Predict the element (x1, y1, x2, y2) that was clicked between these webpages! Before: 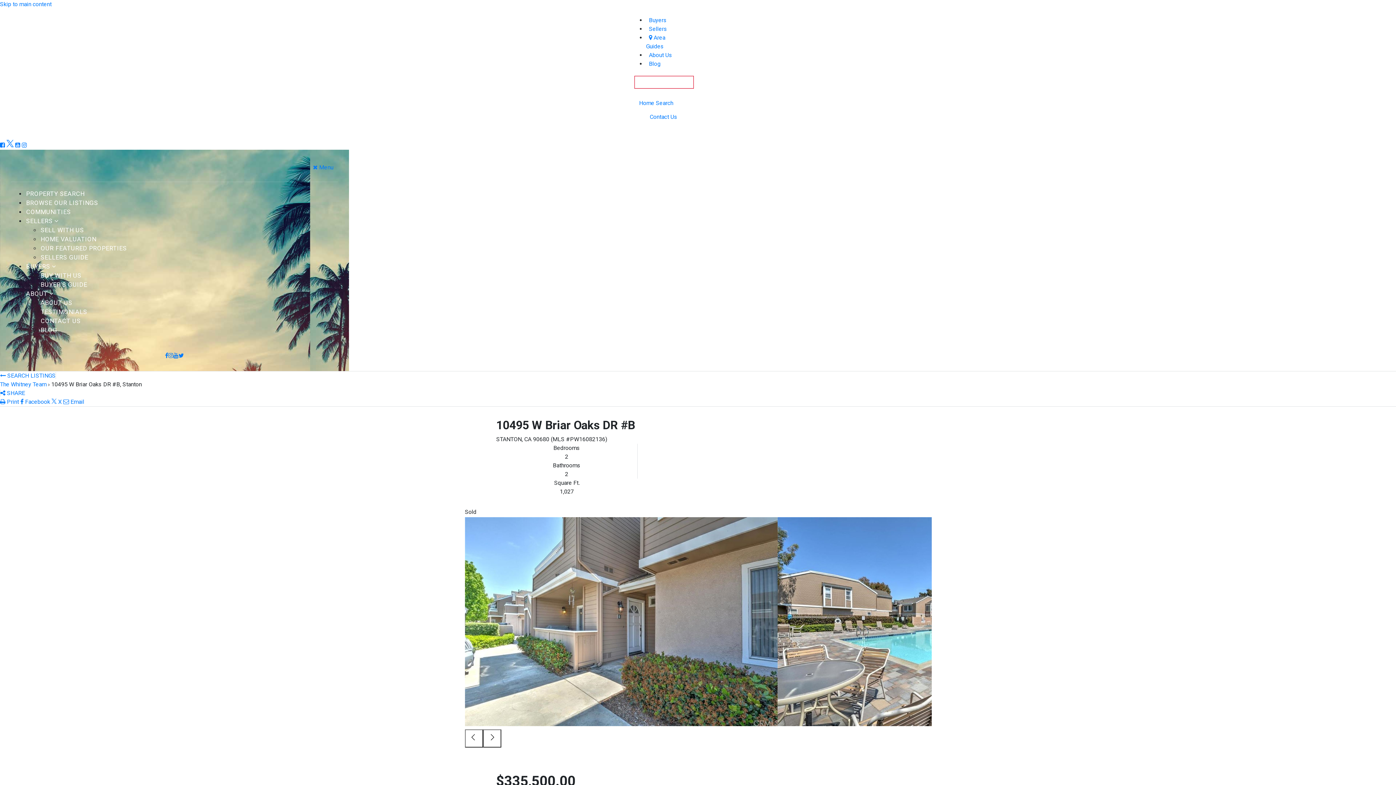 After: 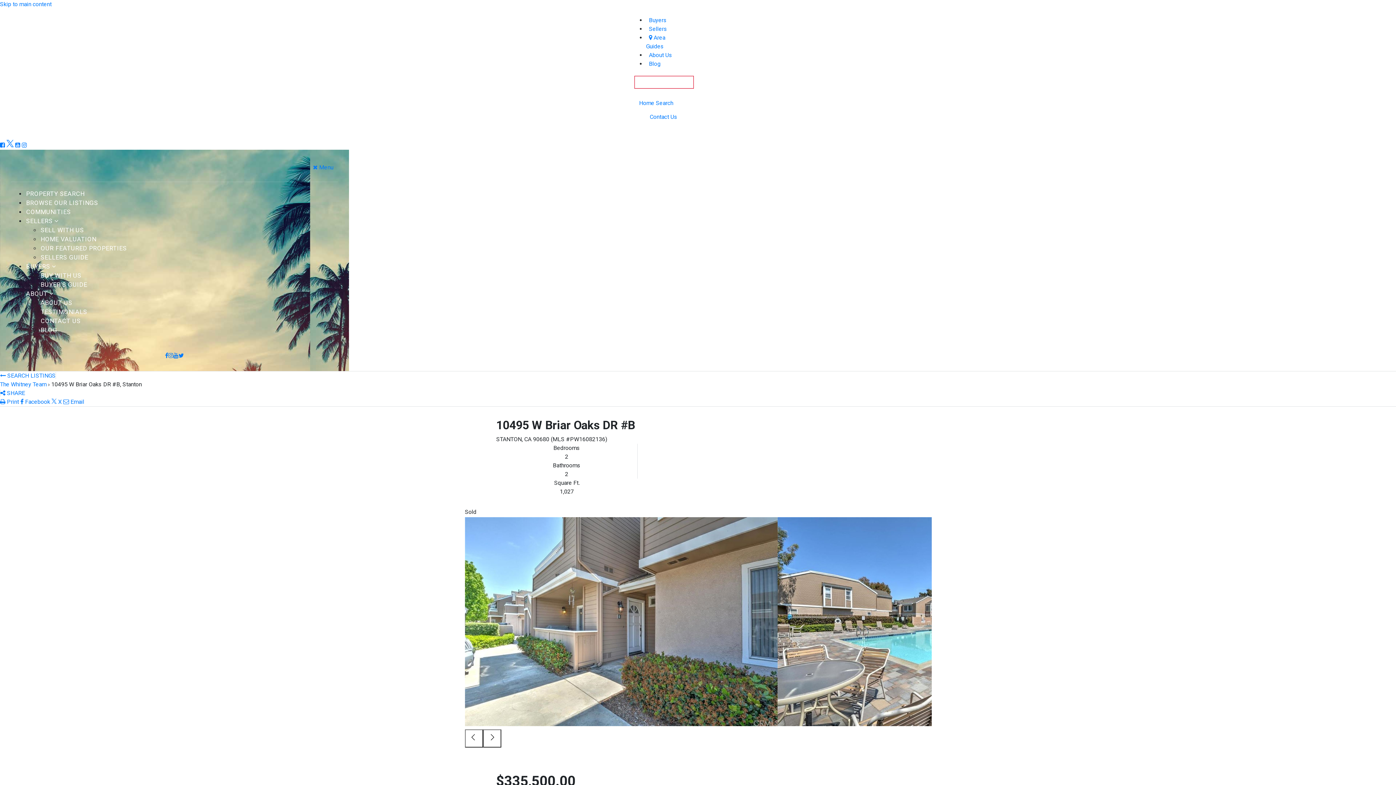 Action: bbox: (0, 372, 56, 379) label:  SEARCH LISTINGS